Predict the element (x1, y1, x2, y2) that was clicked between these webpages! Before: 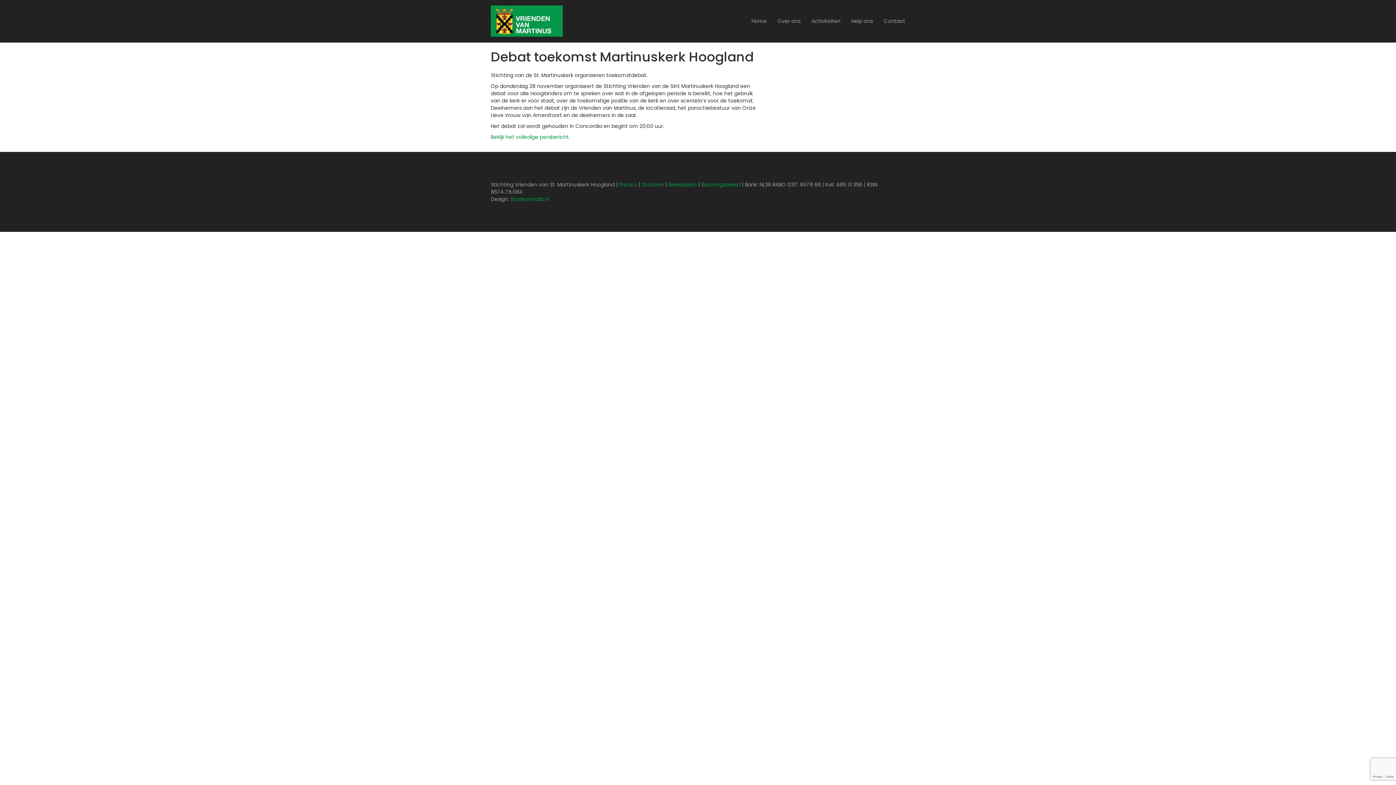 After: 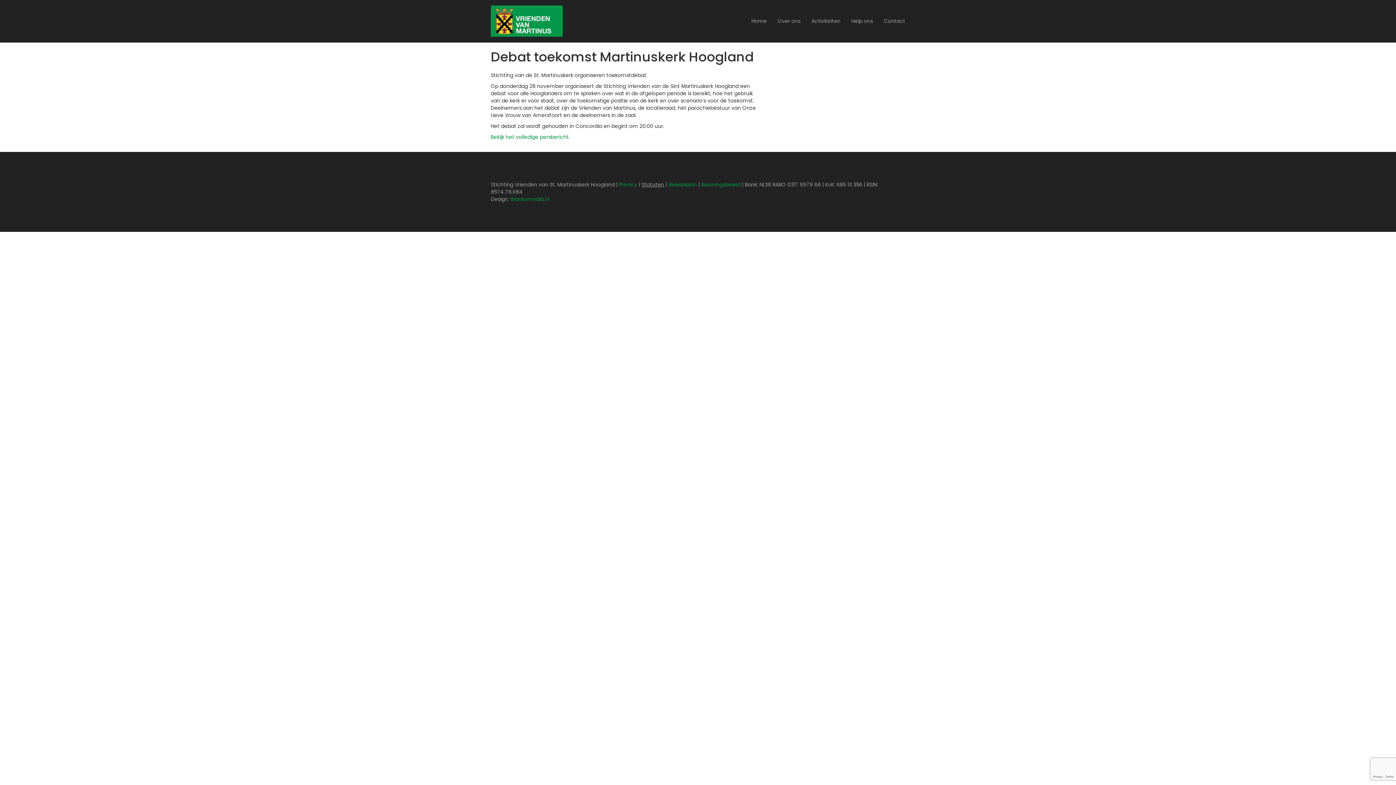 Action: bbox: (641, 181, 664, 188) label: Statuten